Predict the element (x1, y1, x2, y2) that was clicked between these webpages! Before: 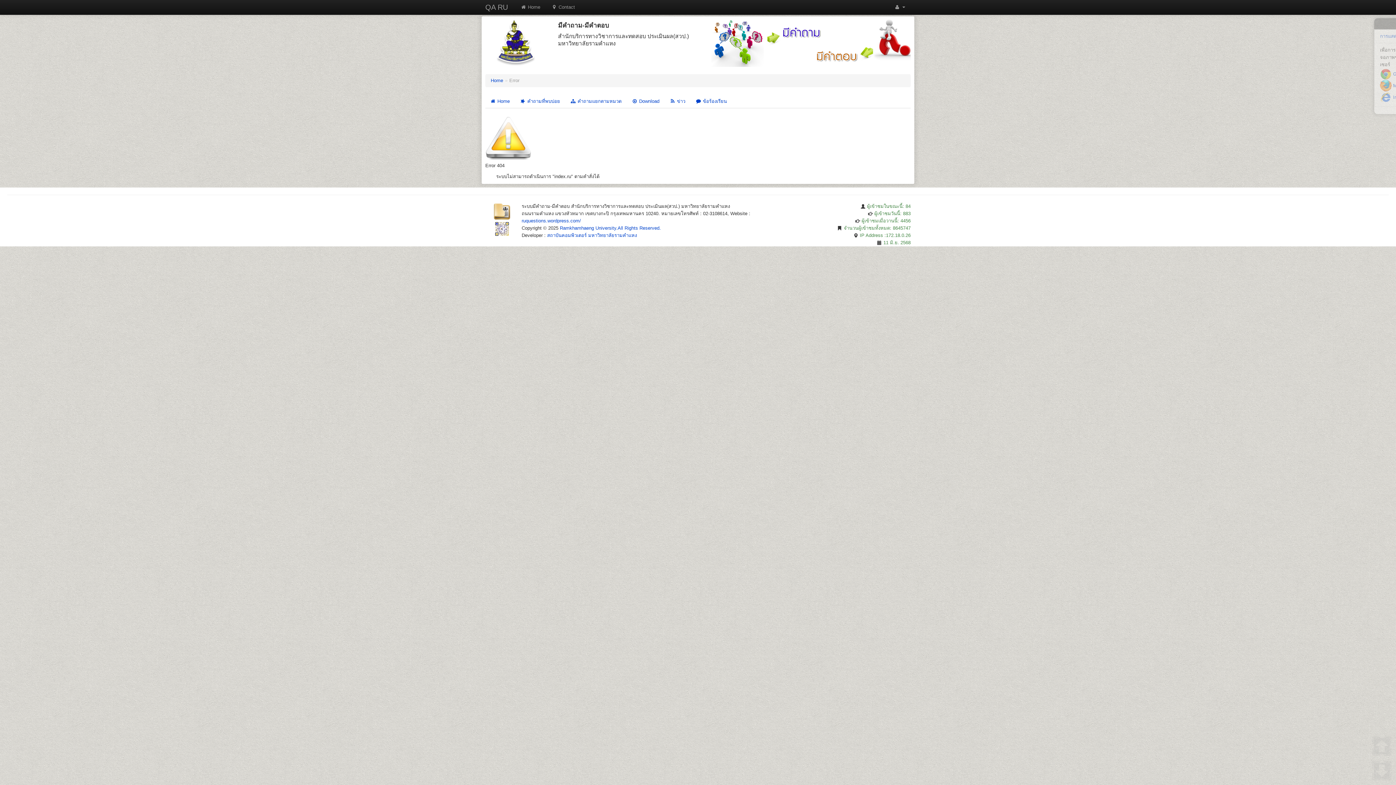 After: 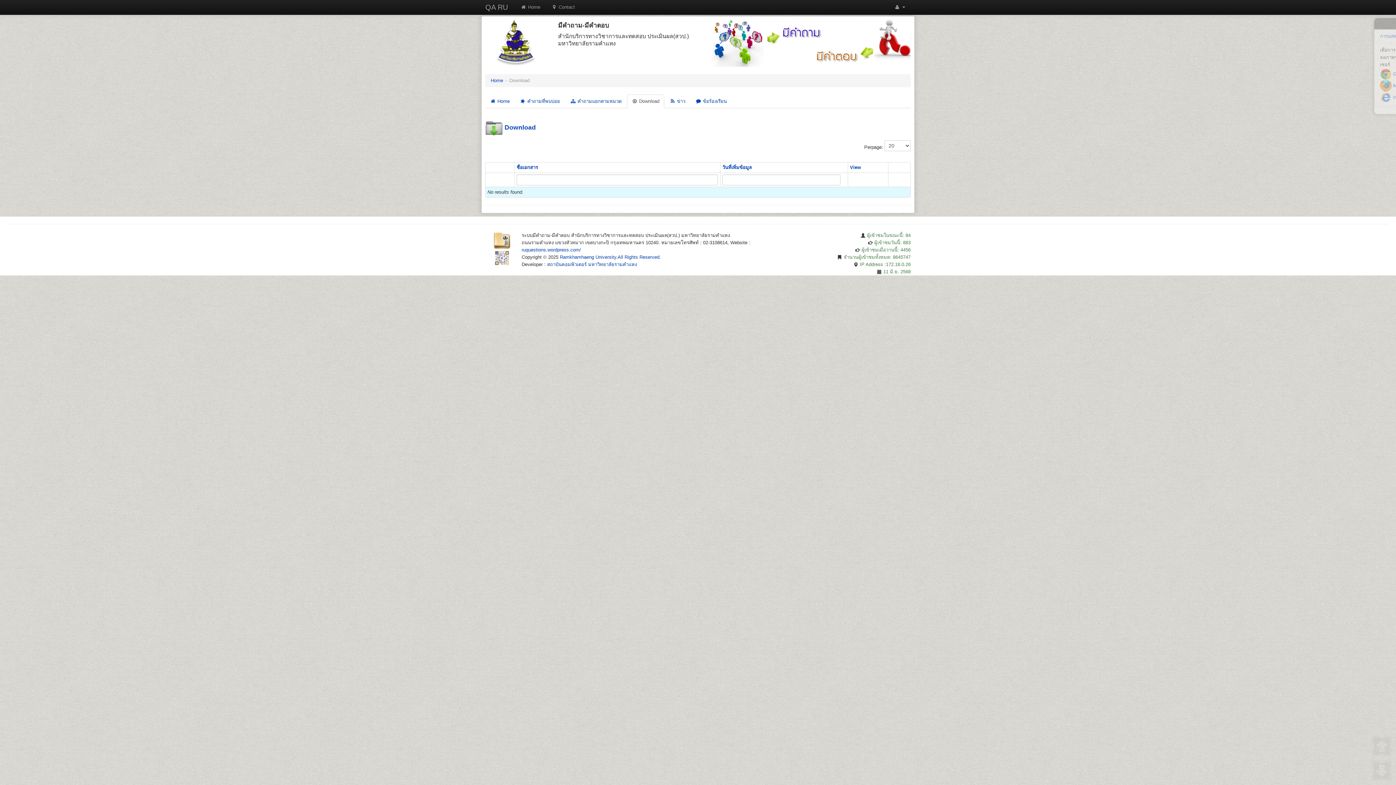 Action: label:  Download bbox: (627, 94, 664, 108)